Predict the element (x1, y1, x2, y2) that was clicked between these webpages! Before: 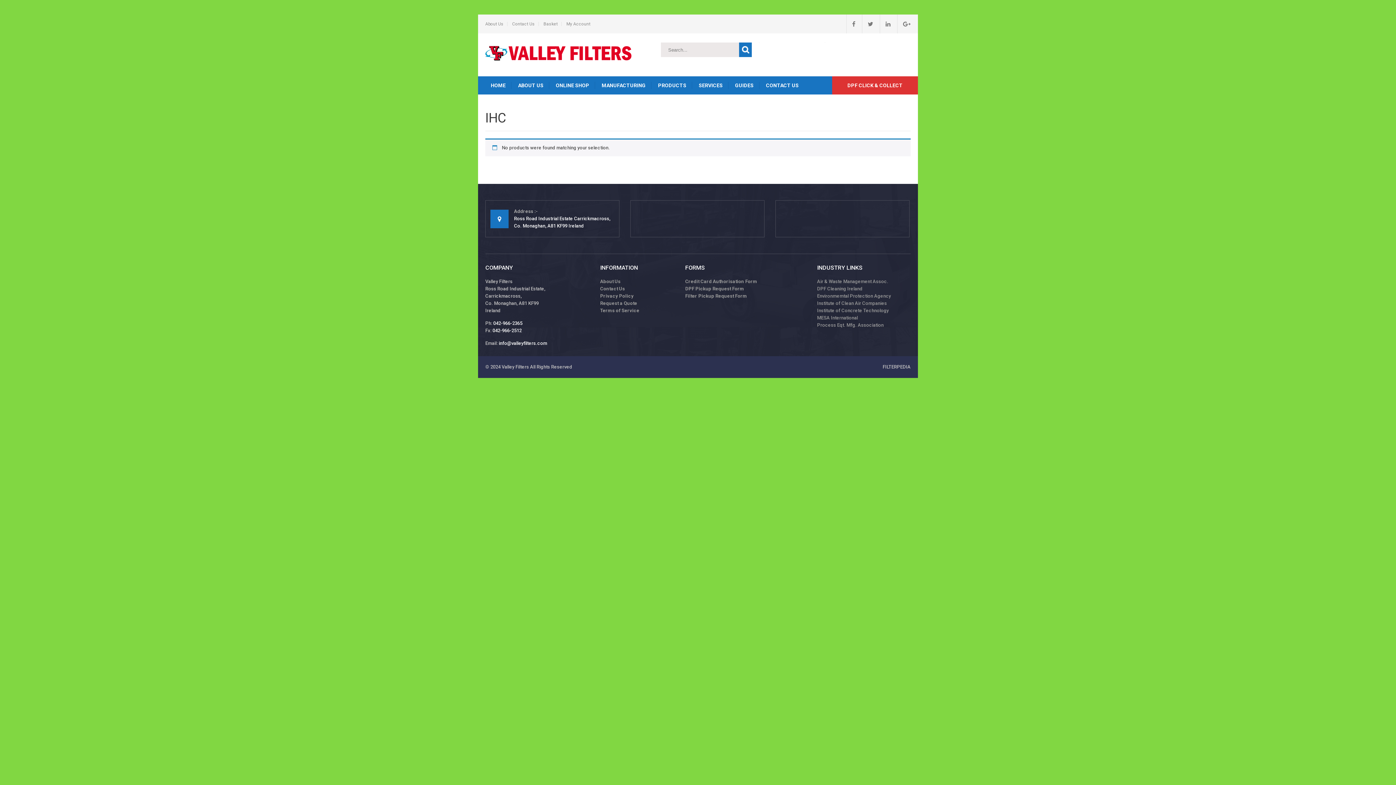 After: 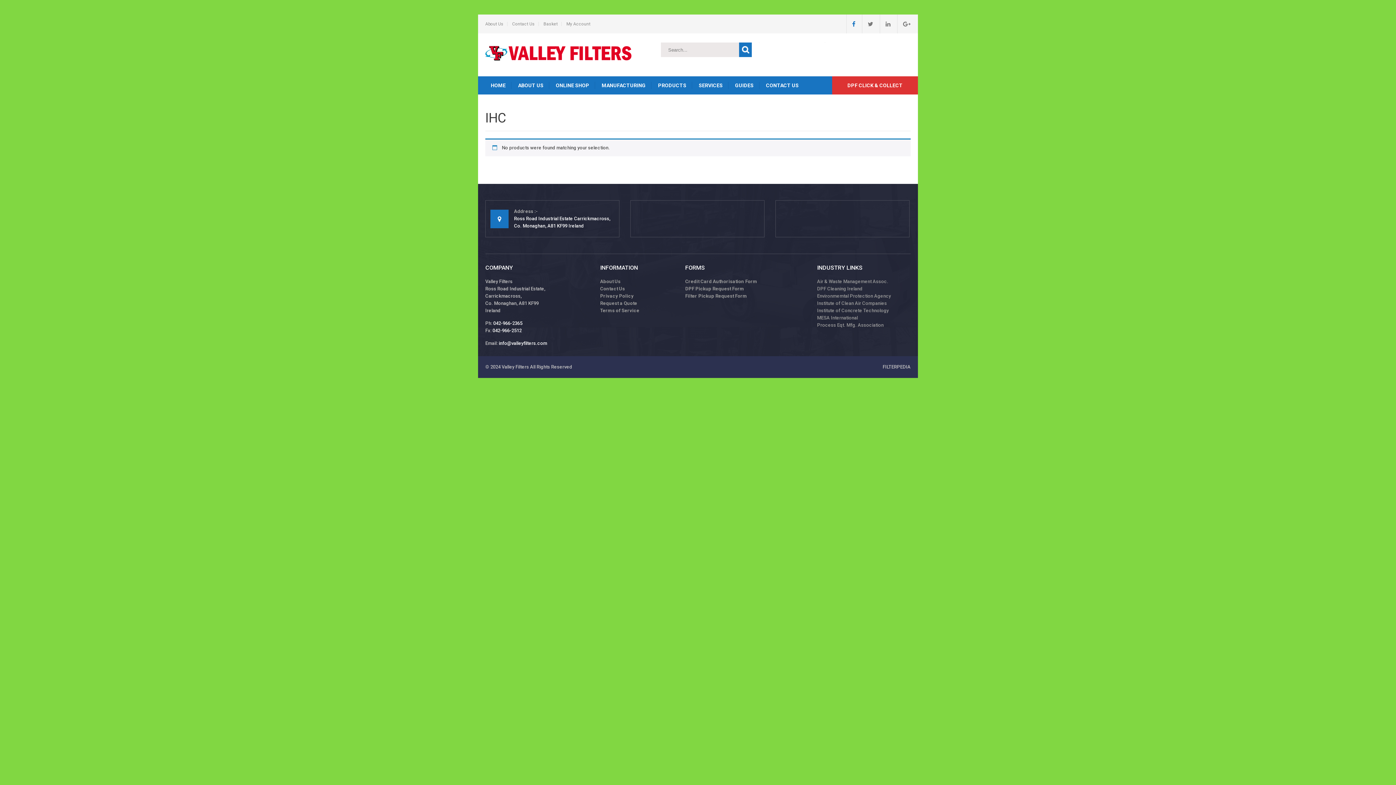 Action: bbox: (846, 14, 855, 33)